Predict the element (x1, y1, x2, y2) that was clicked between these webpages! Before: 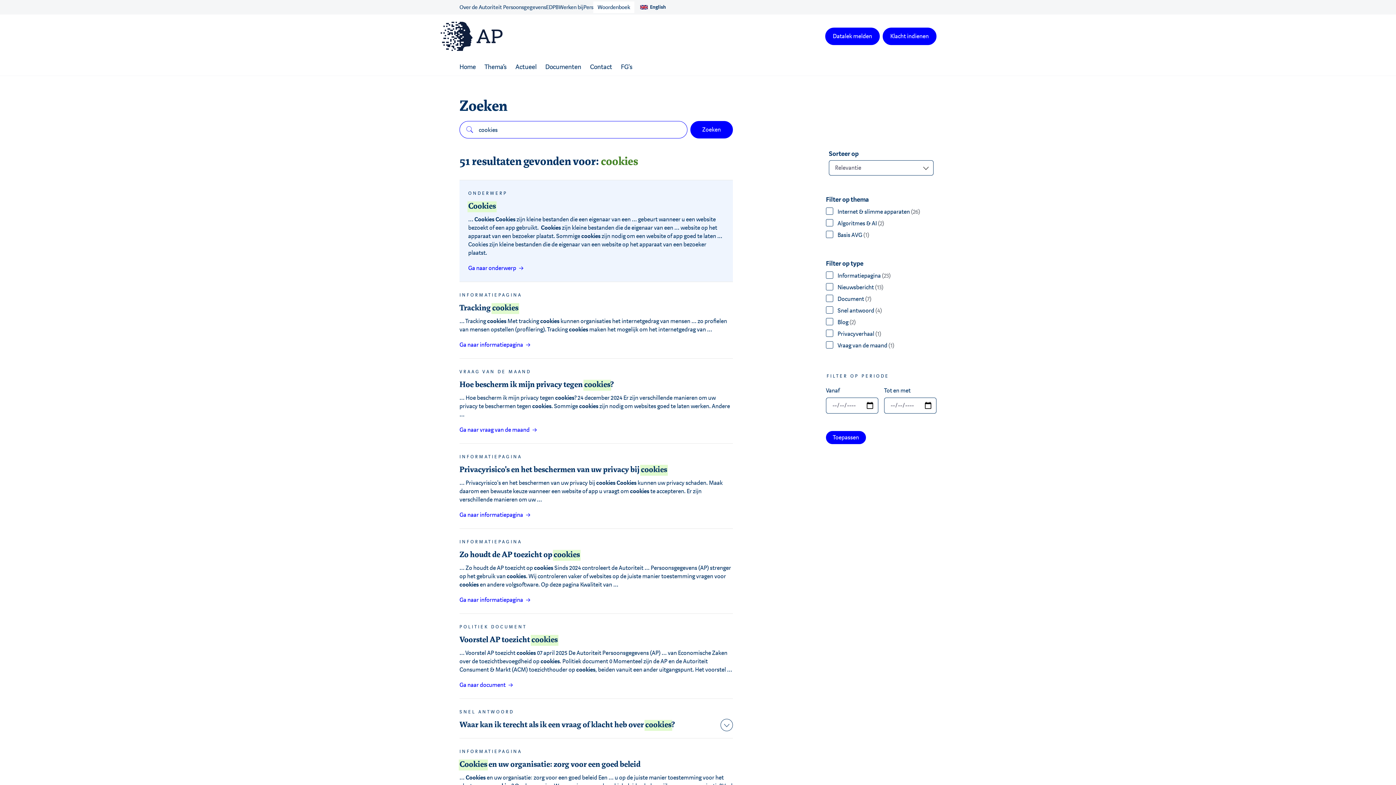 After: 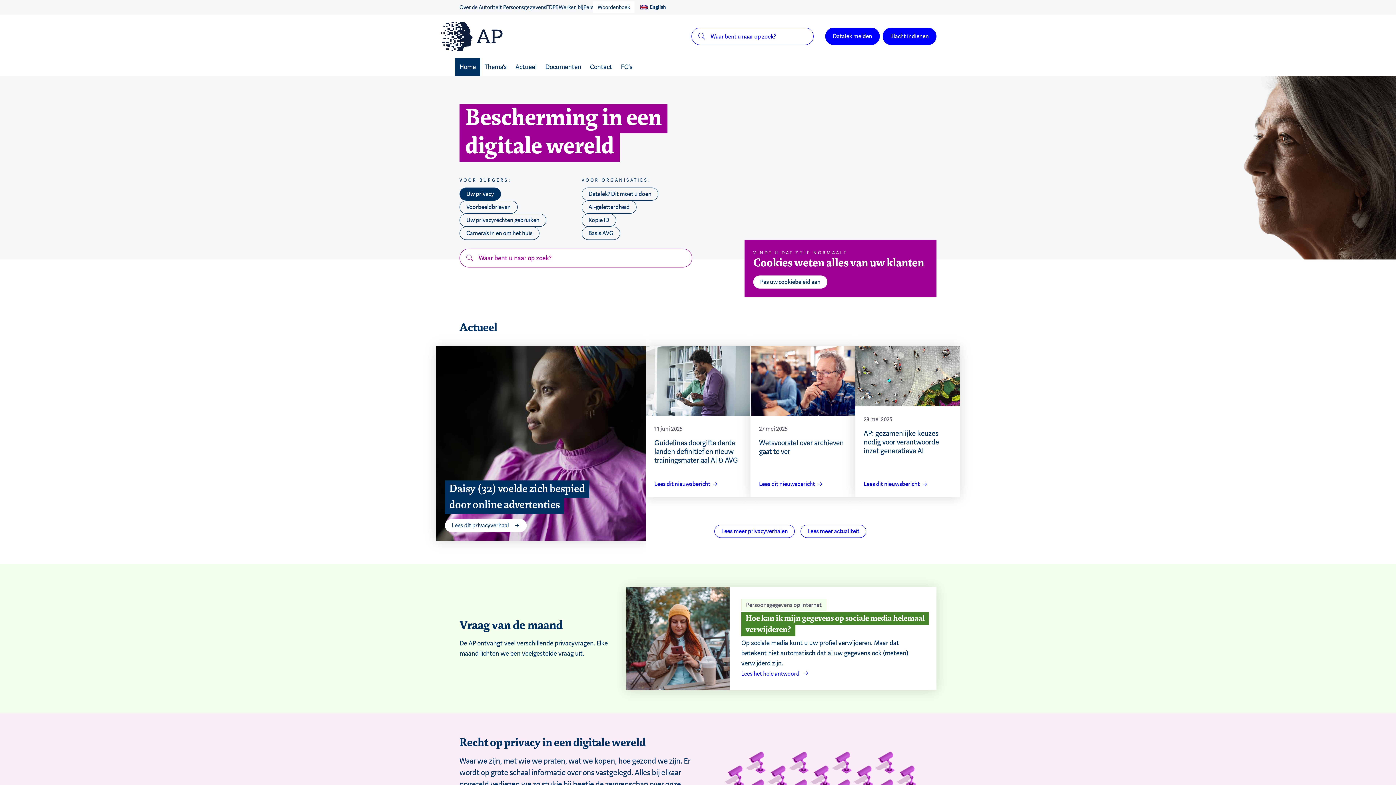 Action: bbox: (440, 21, 572, 50)